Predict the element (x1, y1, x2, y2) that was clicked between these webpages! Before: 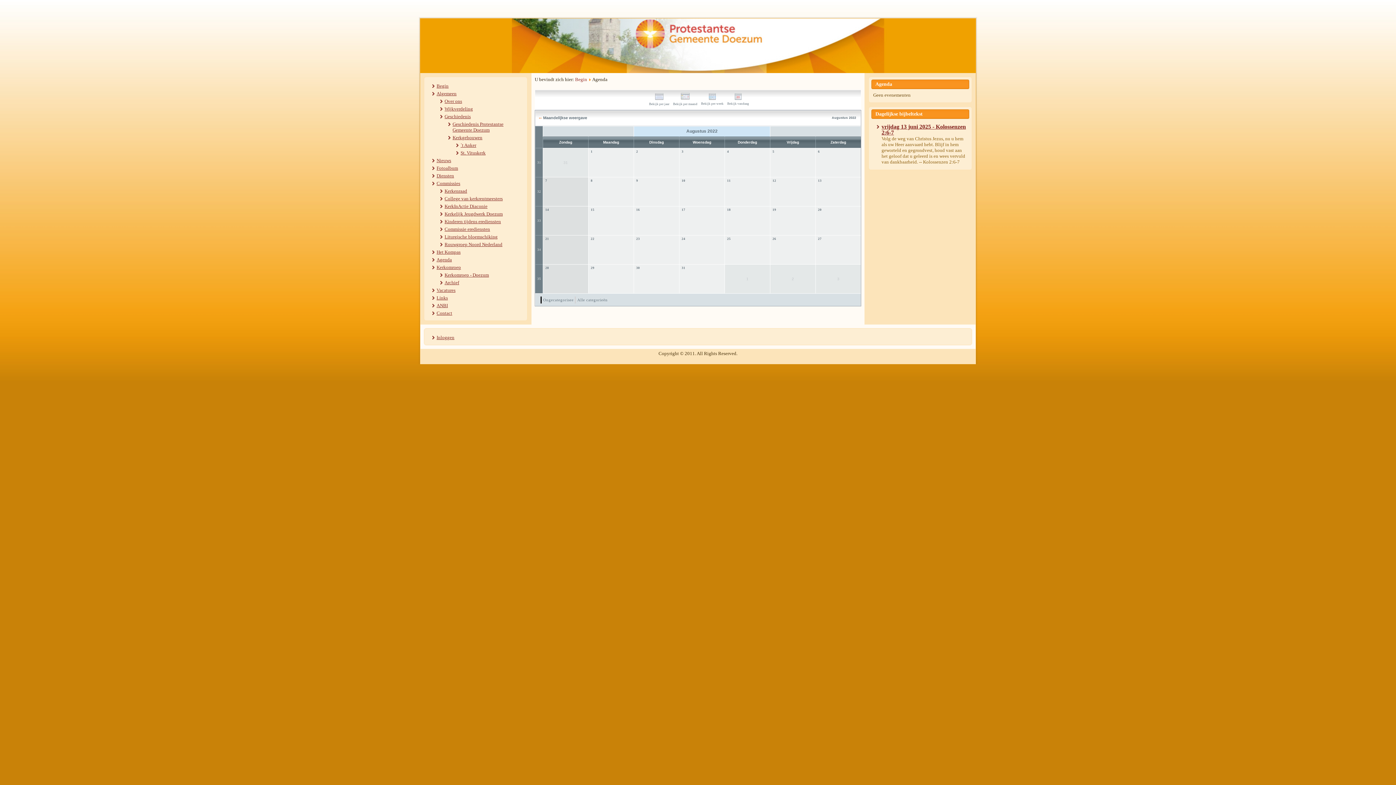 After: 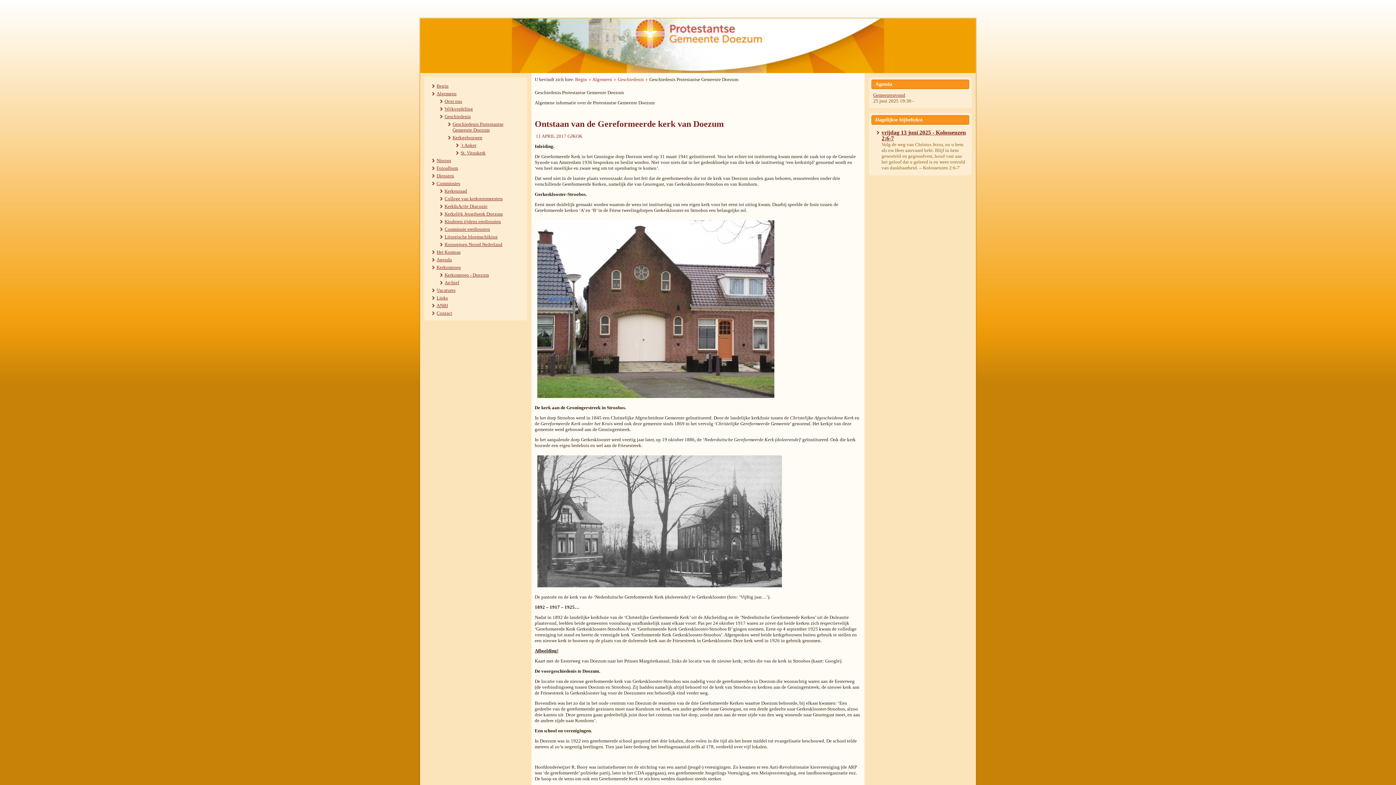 Action: label: Geschiedenis Protestantse Gemeente Doezum bbox: (452, 121, 503, 132)